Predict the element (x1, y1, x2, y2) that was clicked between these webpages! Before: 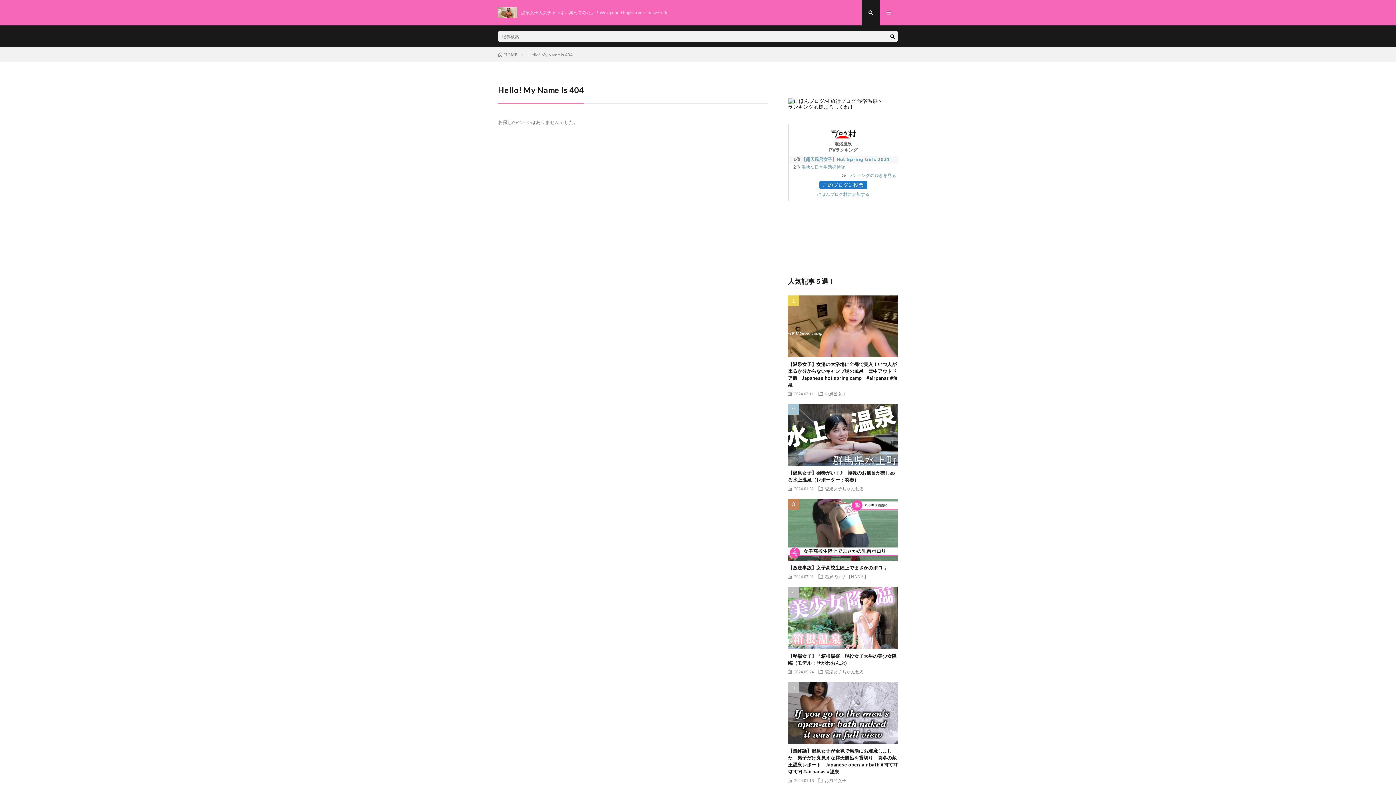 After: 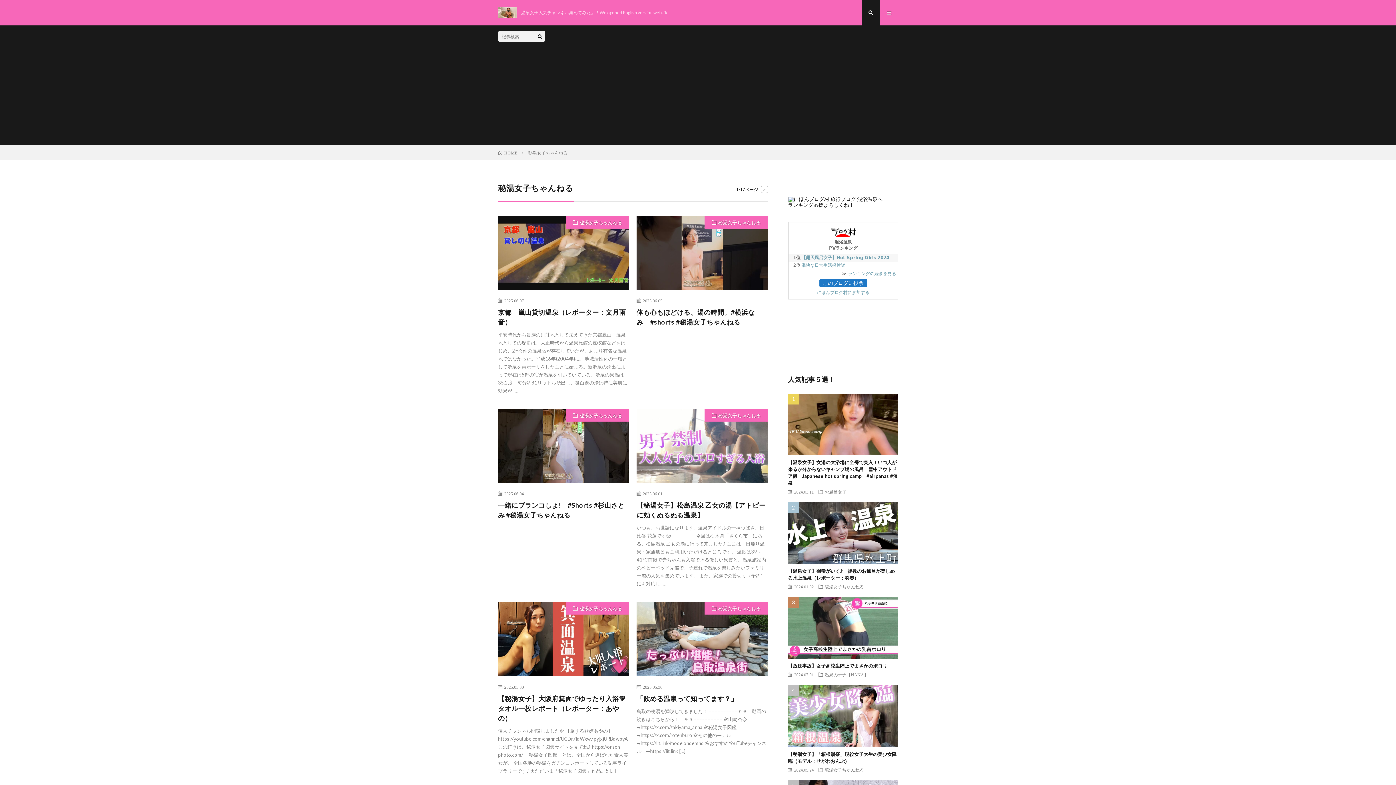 Action: bbox: (824, 486, 864, 491) label: 秘湯女子ちゃんねる